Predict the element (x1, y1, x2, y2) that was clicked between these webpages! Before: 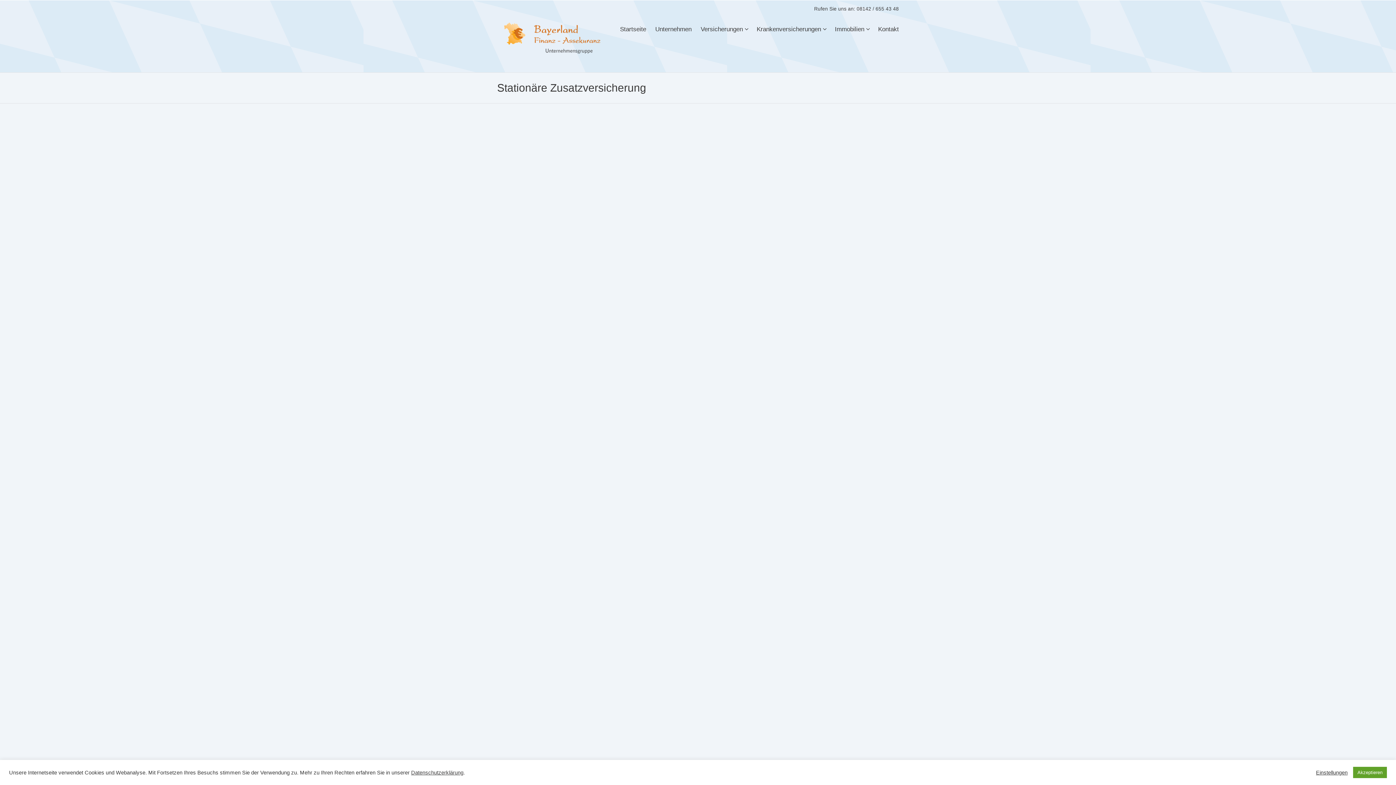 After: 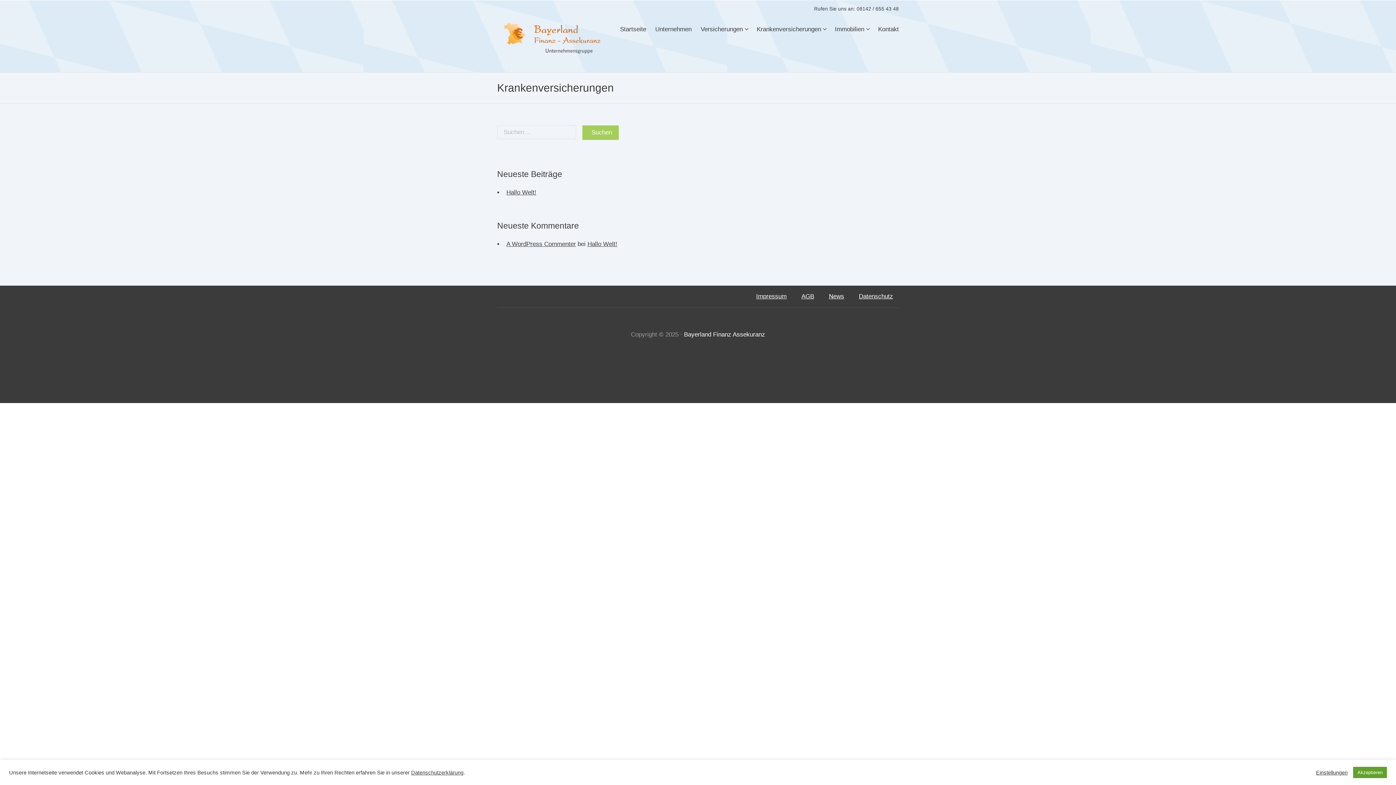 Action: label: Krankenversicherungen bbox: (753, 18, 829, 40)